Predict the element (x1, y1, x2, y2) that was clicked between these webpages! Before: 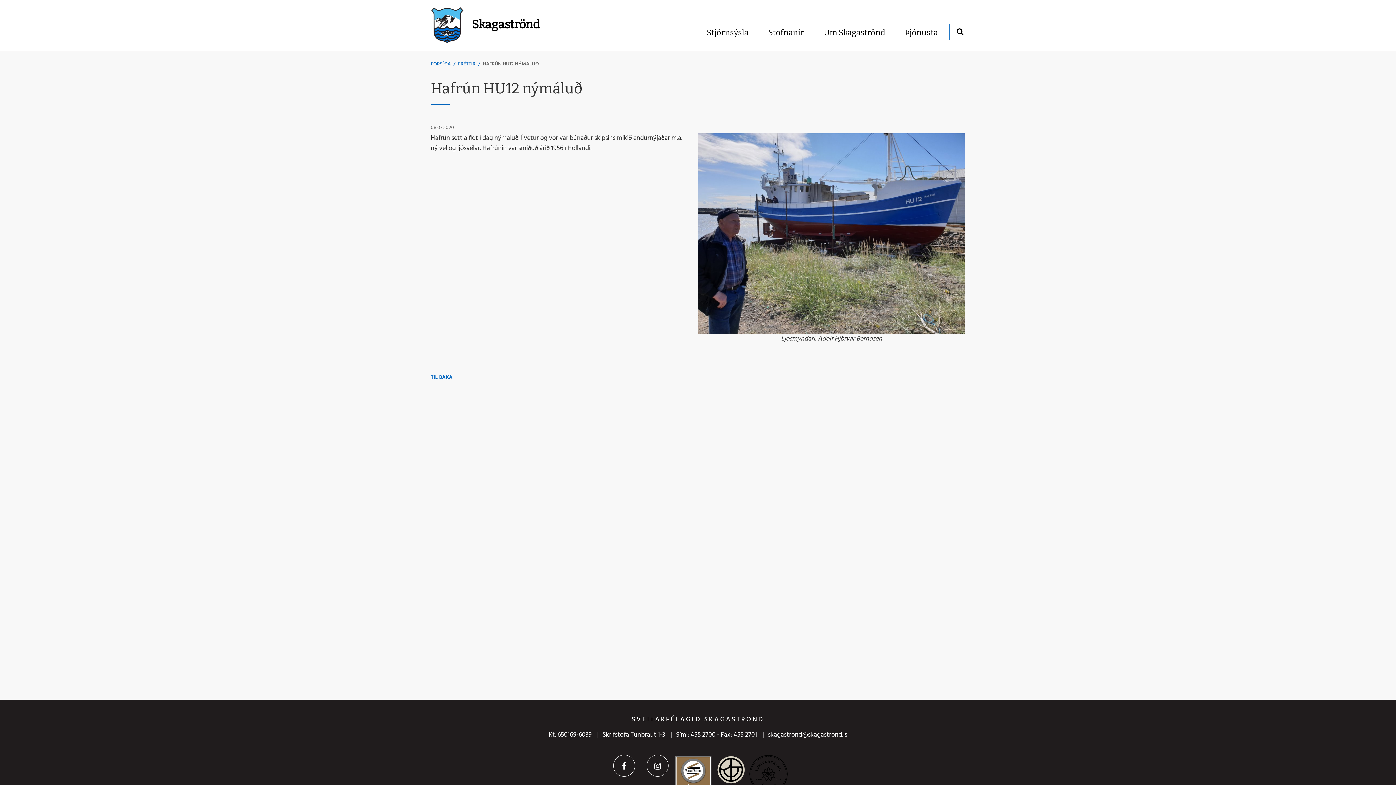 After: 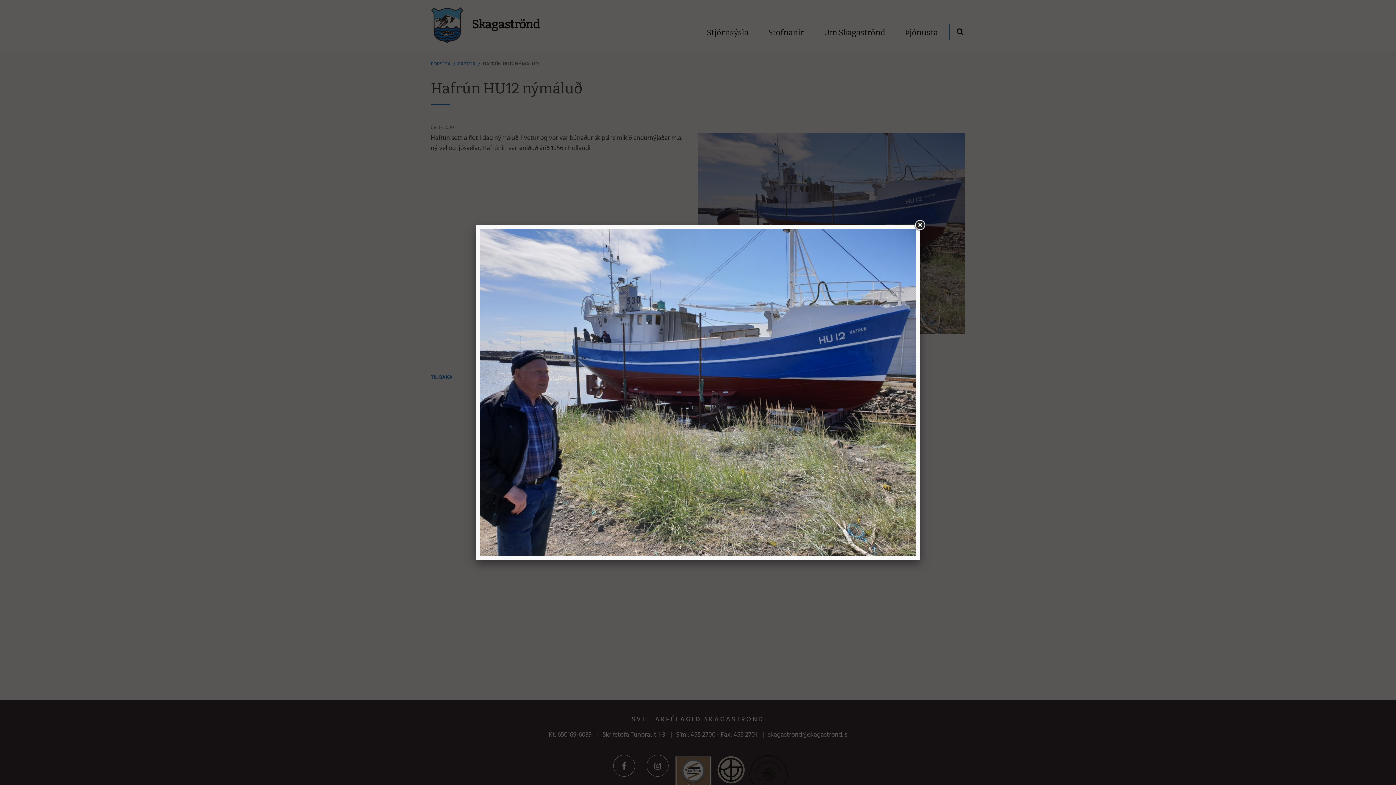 Action: bbox: (698, 133, 965, 334)